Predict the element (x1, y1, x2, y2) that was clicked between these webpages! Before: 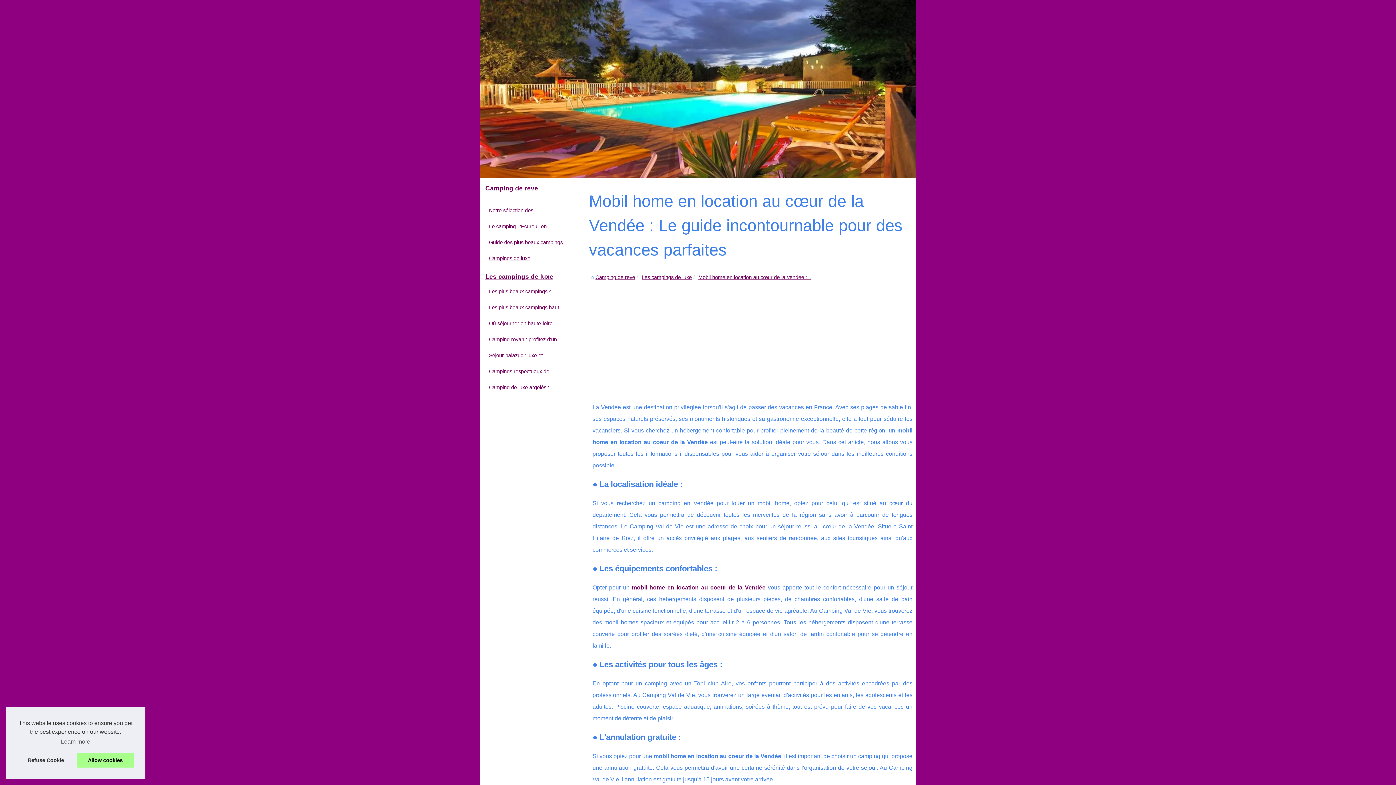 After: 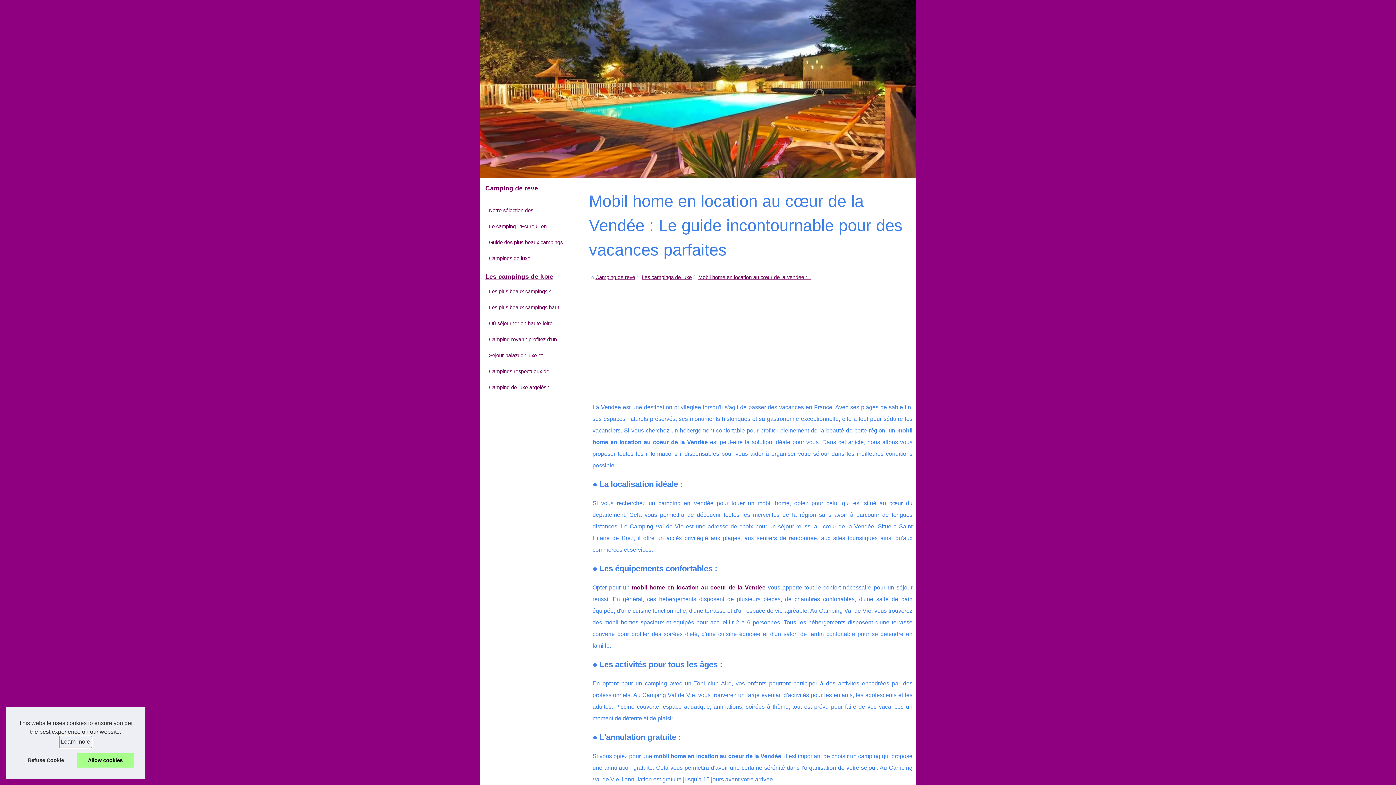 Action: bbox: (59, 736, 91, 747) label: learn more about cookies